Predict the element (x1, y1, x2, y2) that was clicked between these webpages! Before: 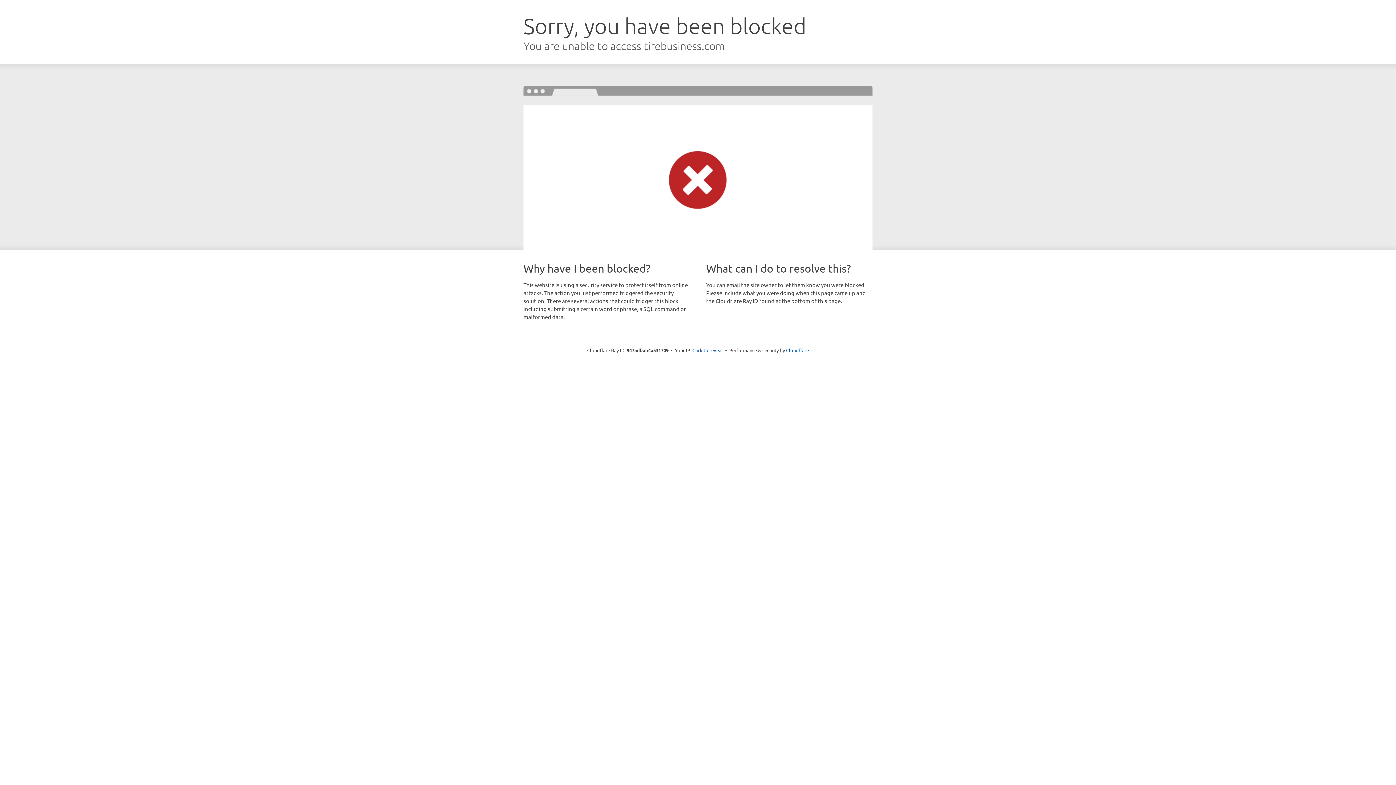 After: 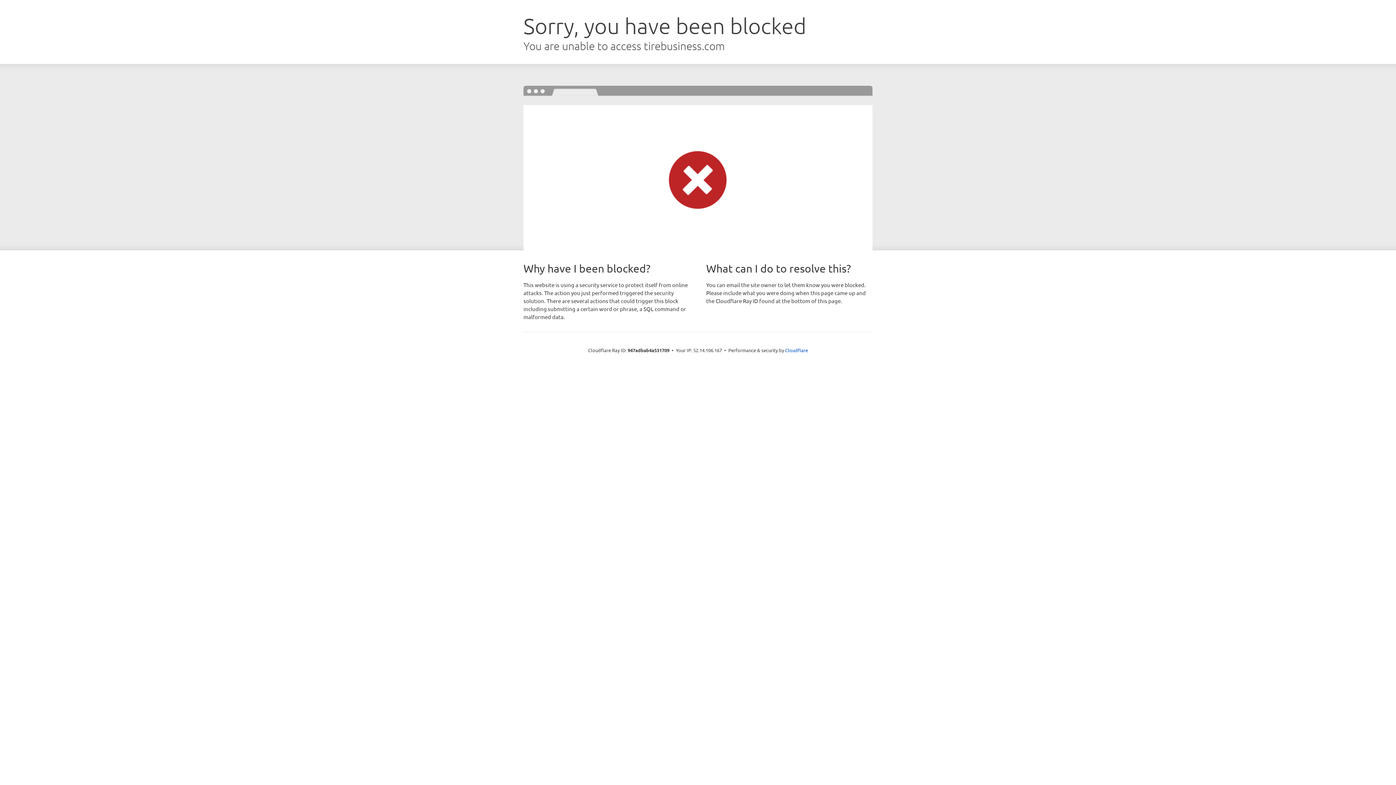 Action: label: Click to reveal bbox: (692, 346, 723, 353)